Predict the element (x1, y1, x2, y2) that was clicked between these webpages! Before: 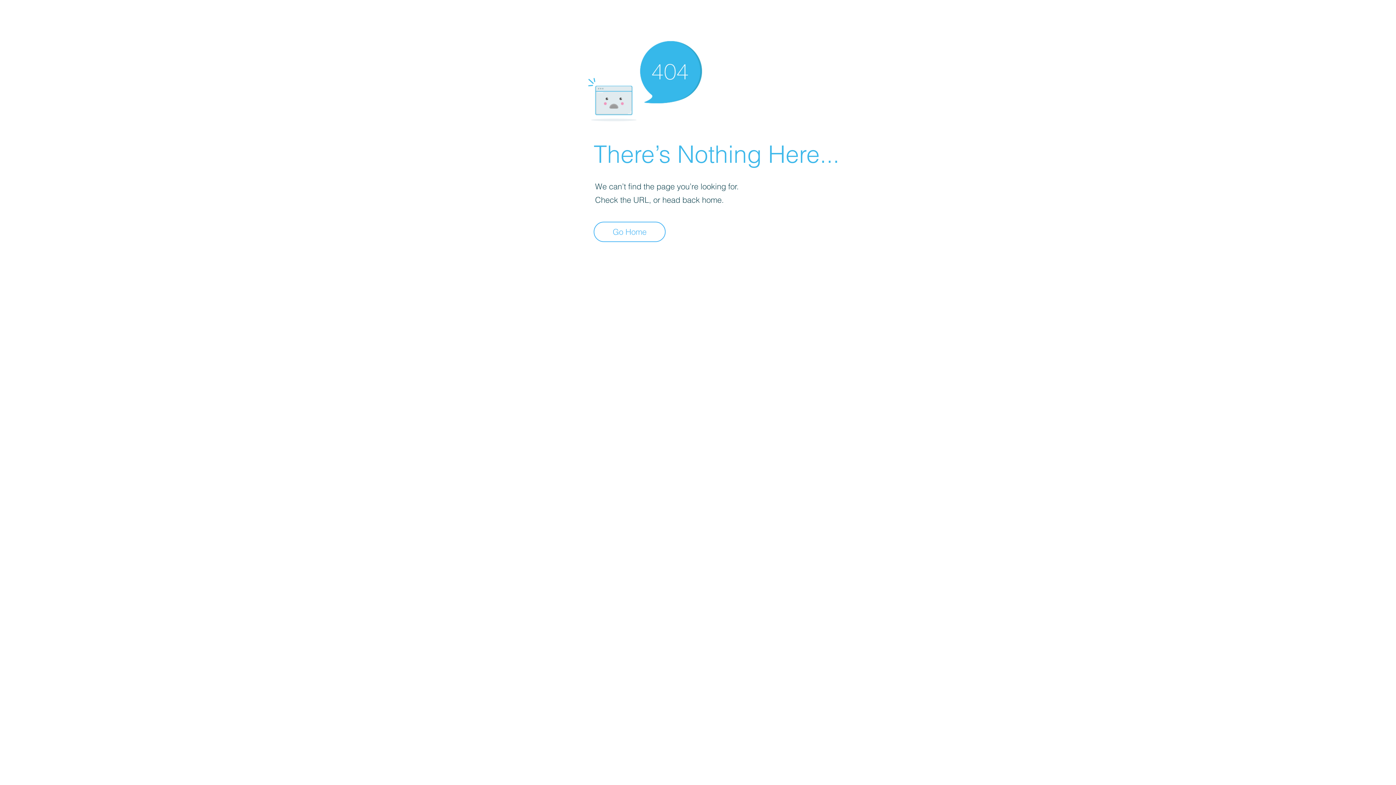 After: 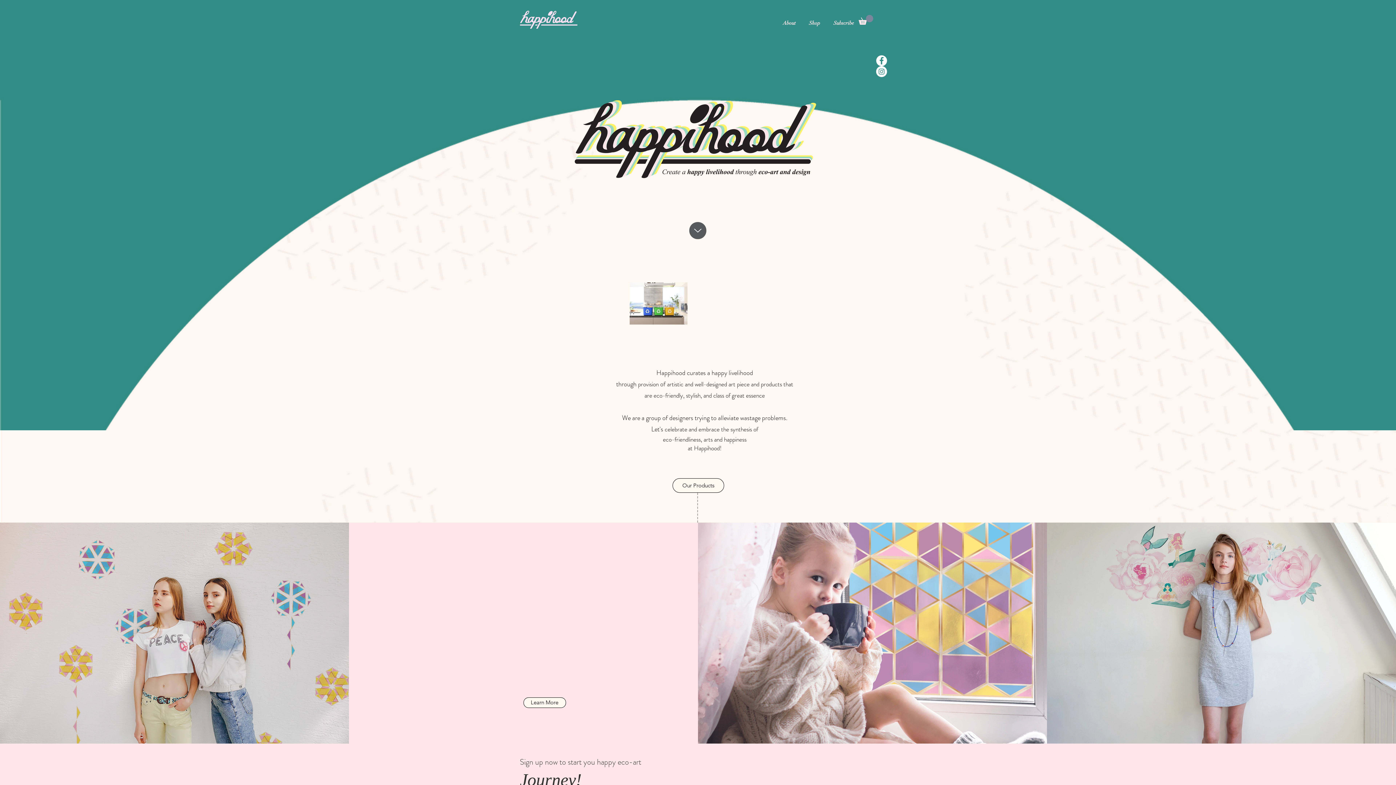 Action: bbox: (593, 221, 665, 242) label: Go Home